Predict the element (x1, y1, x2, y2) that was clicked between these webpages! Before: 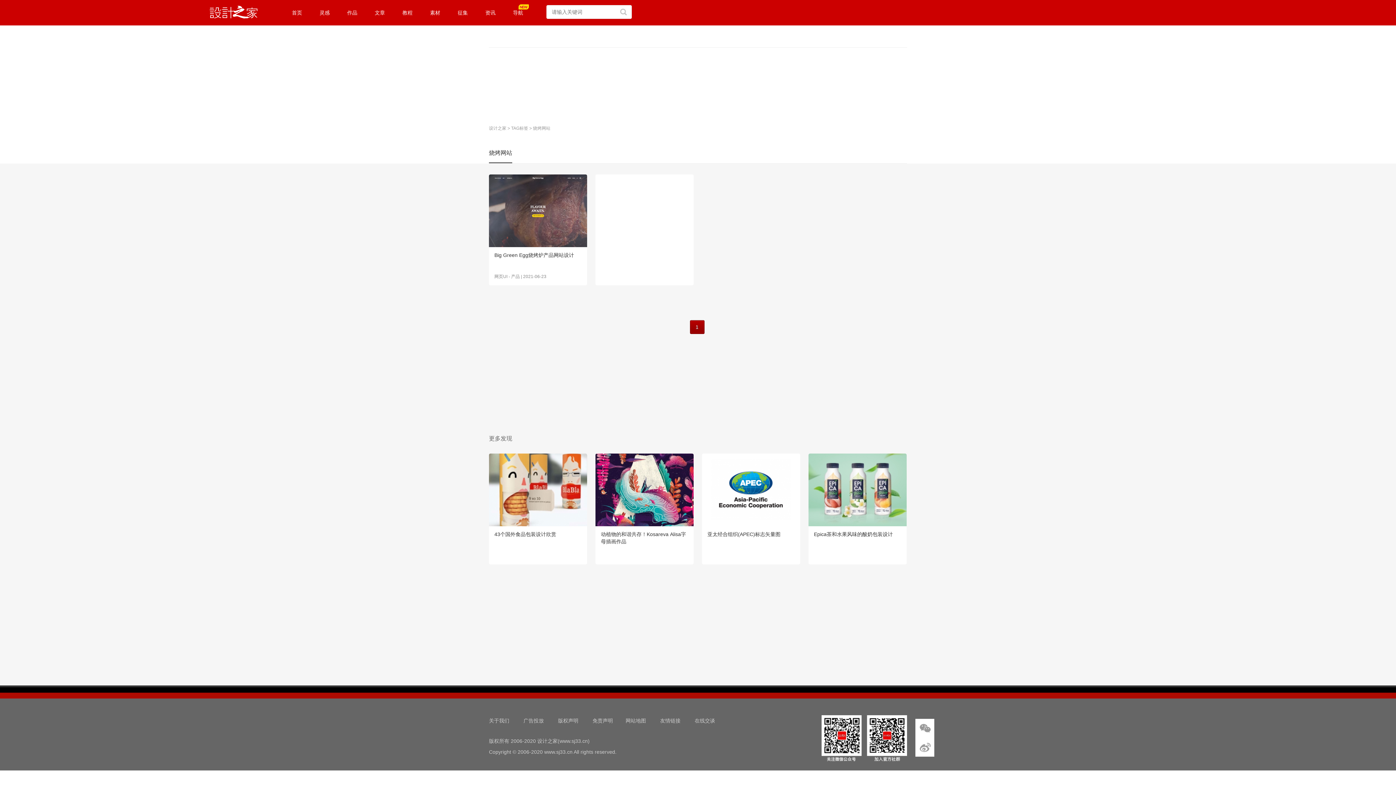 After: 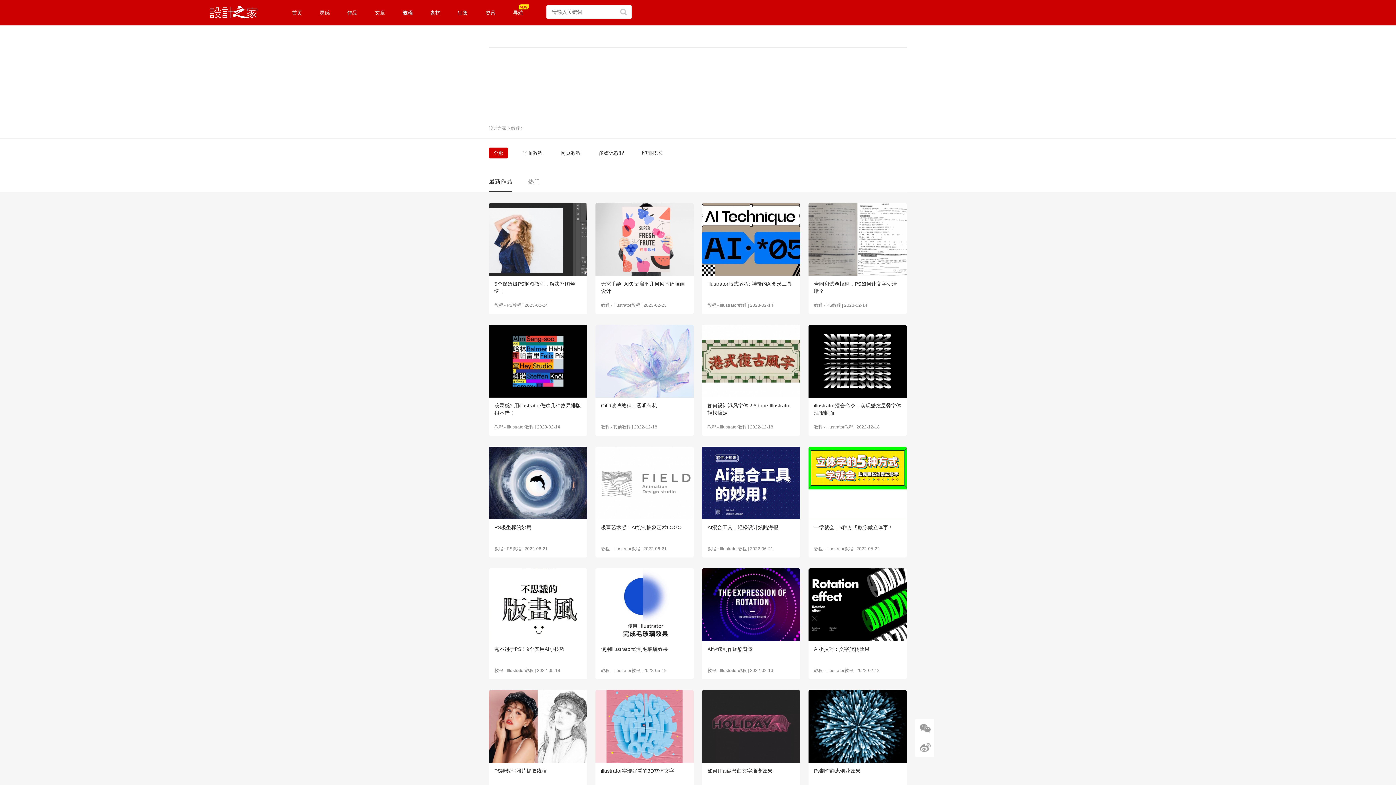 Action: bbox: (393, 0, 421, 25) label: 教程